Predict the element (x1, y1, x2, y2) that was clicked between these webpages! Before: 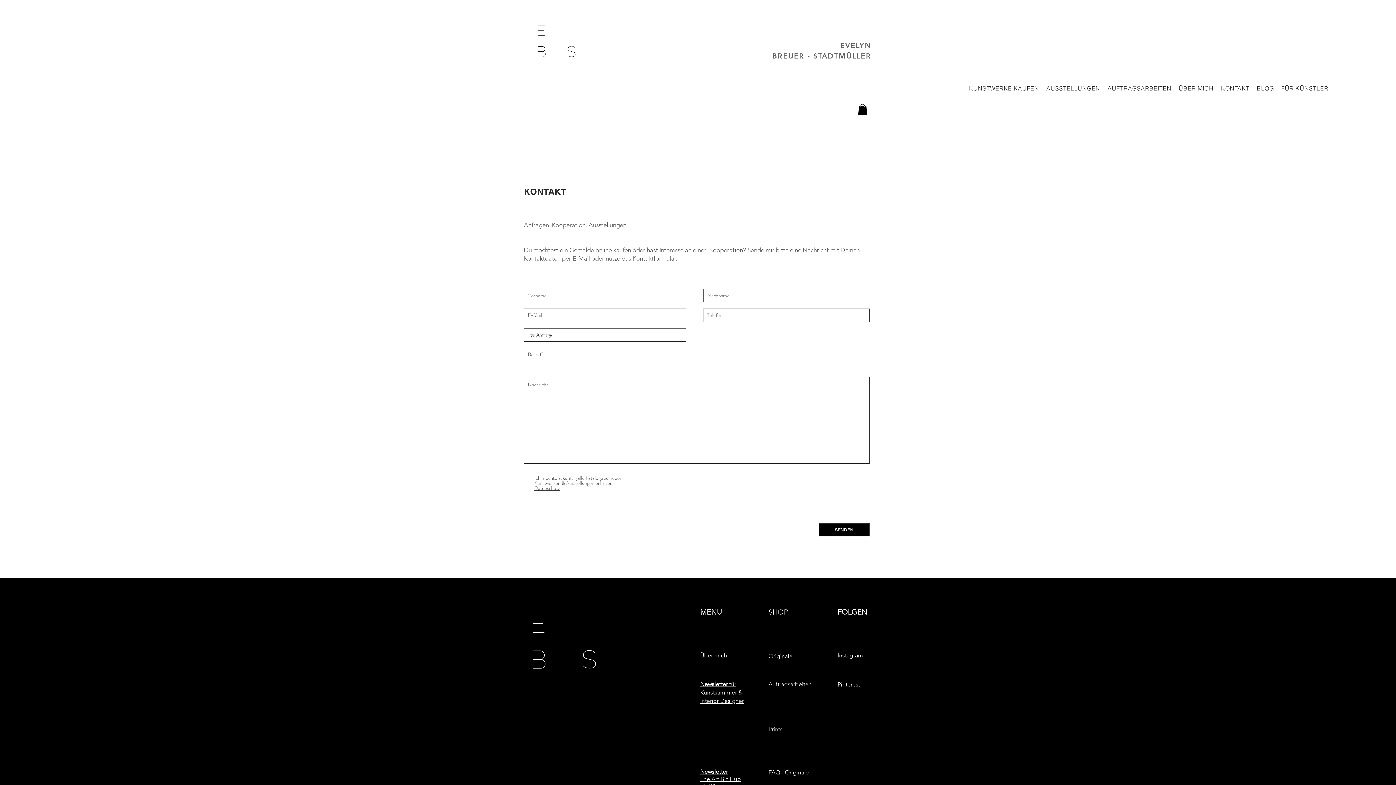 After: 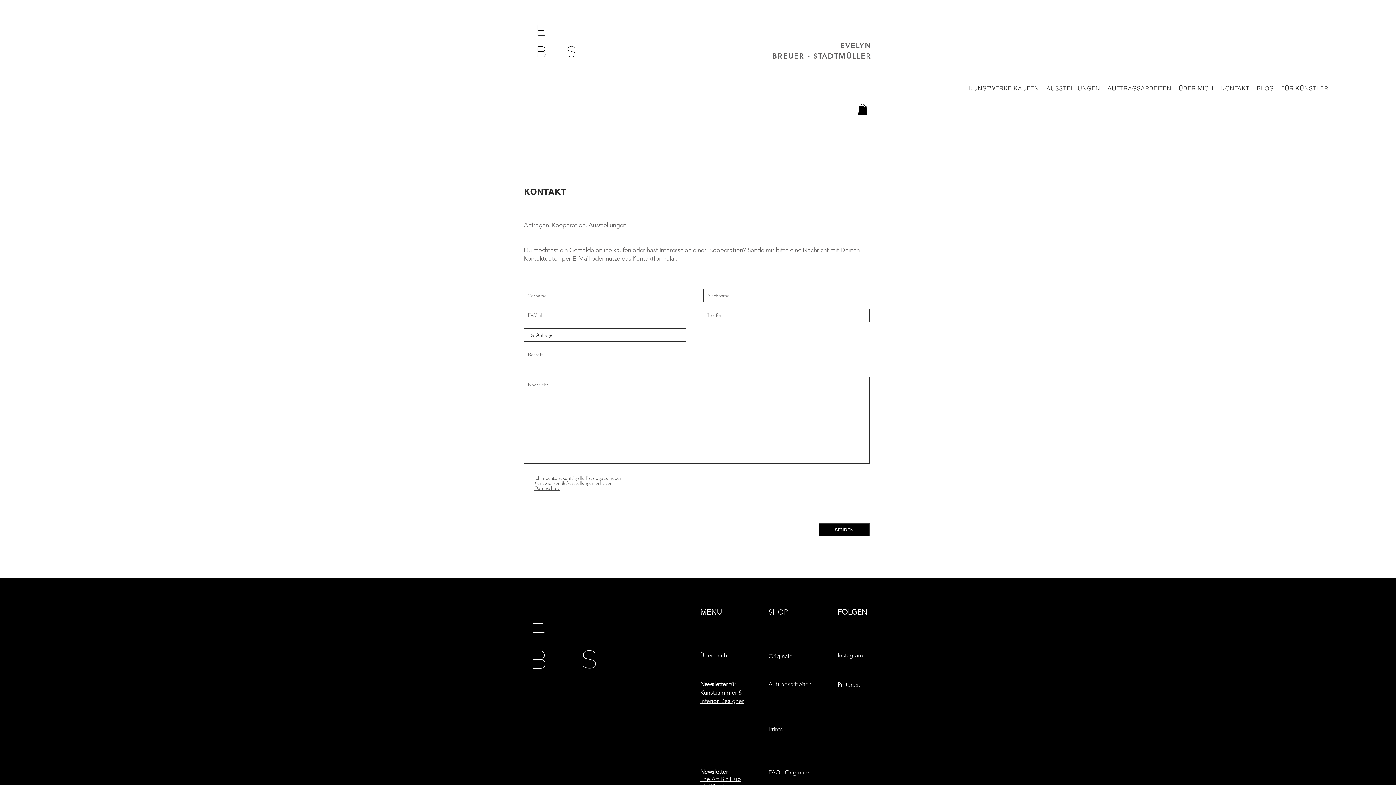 Action: bbox: (700, 651, 727, 660) label: Über mich